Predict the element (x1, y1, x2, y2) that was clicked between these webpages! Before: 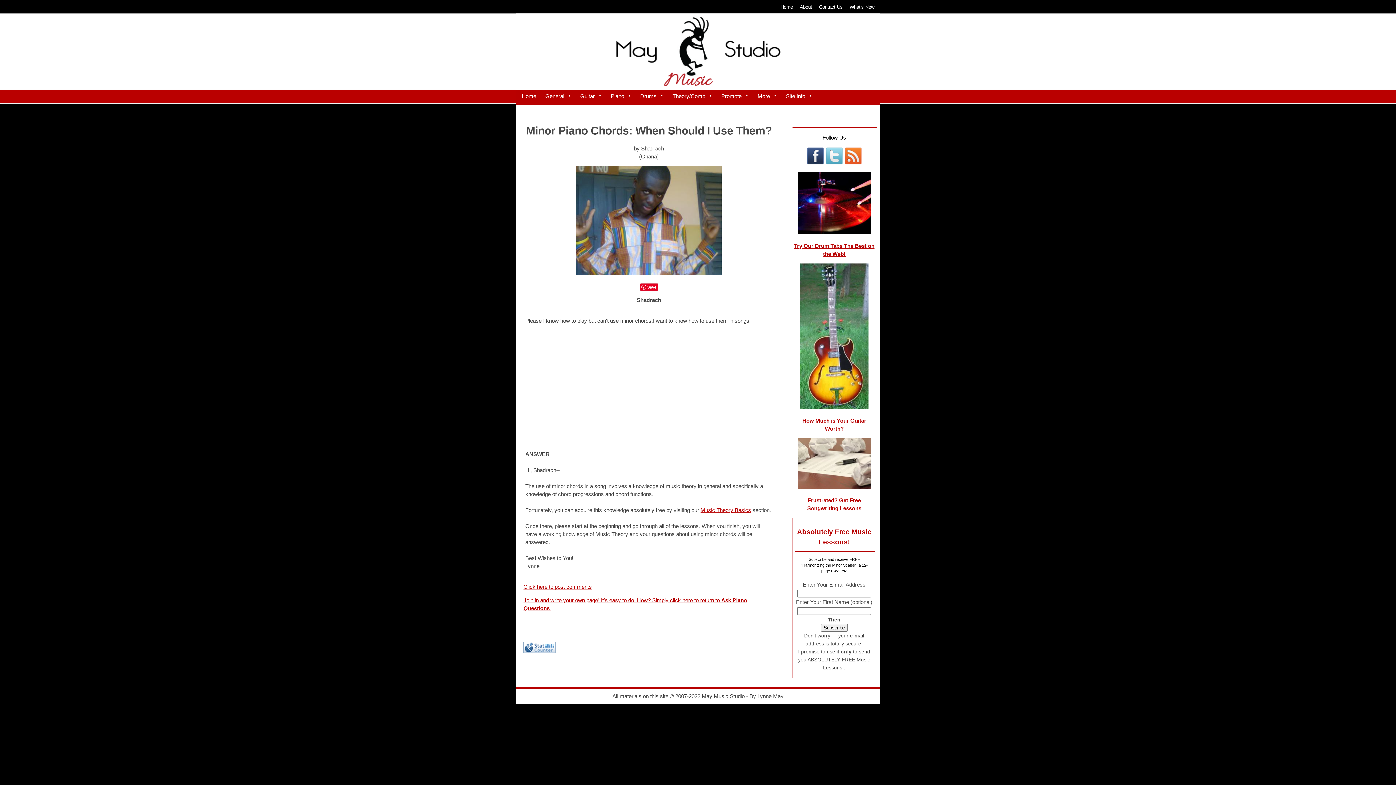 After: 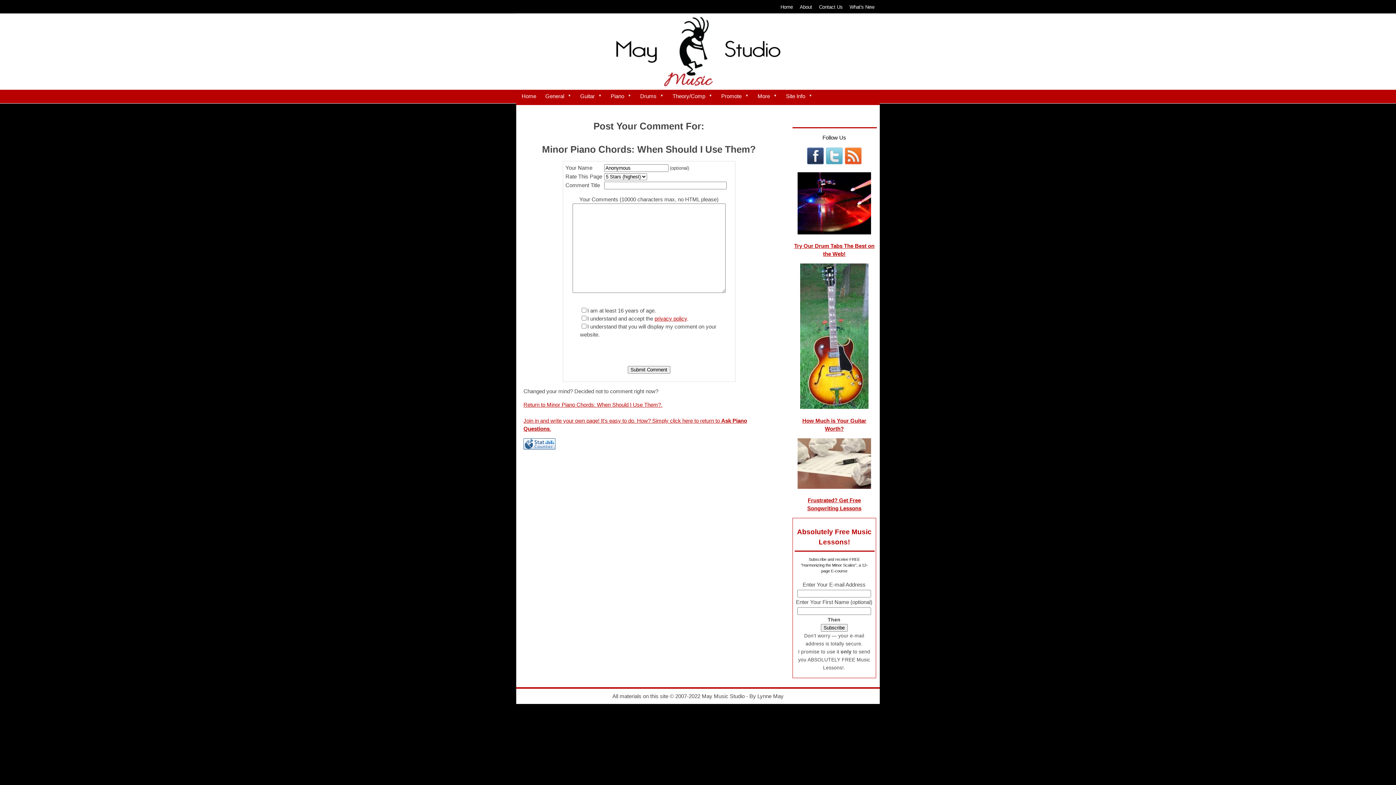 Action: label: Click here to post comments bbox: (523, 584, 592, 590)